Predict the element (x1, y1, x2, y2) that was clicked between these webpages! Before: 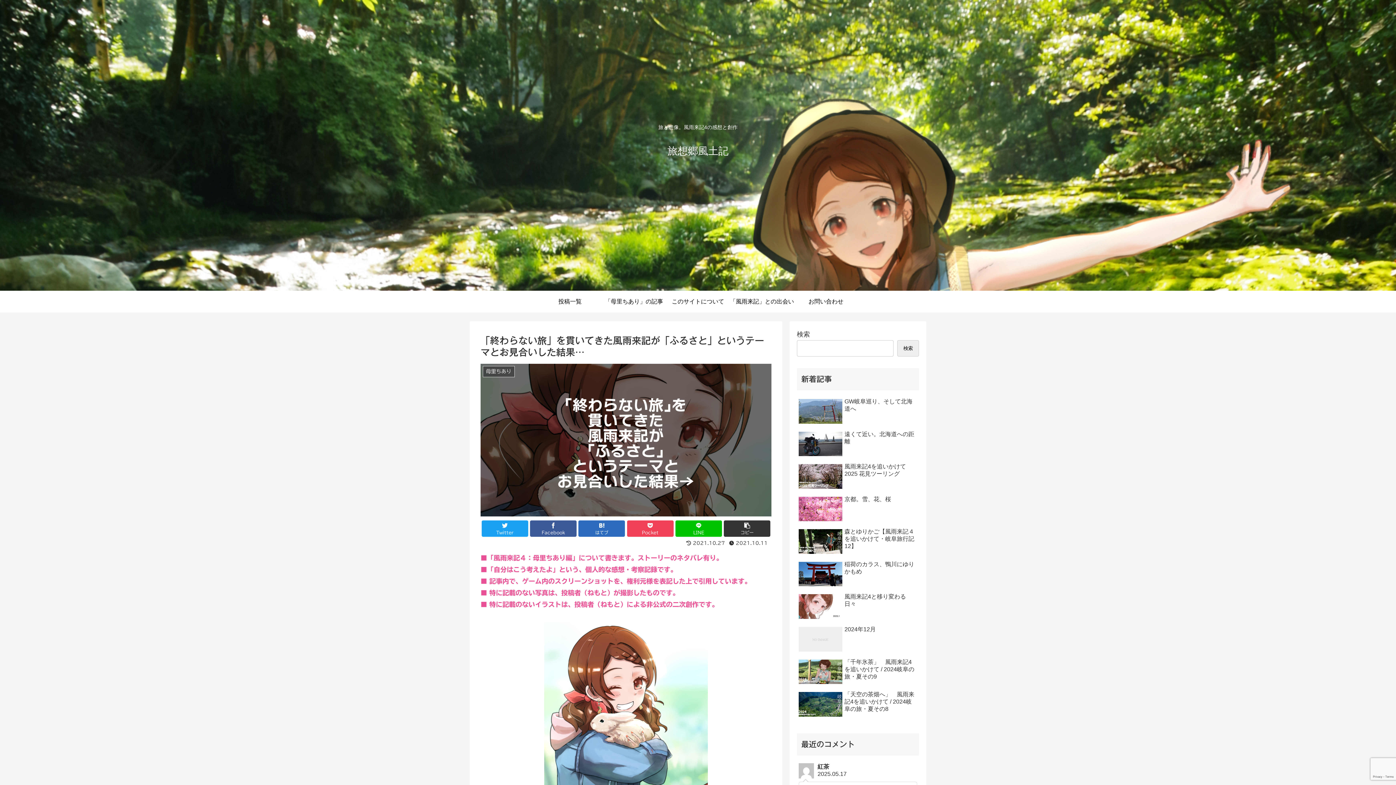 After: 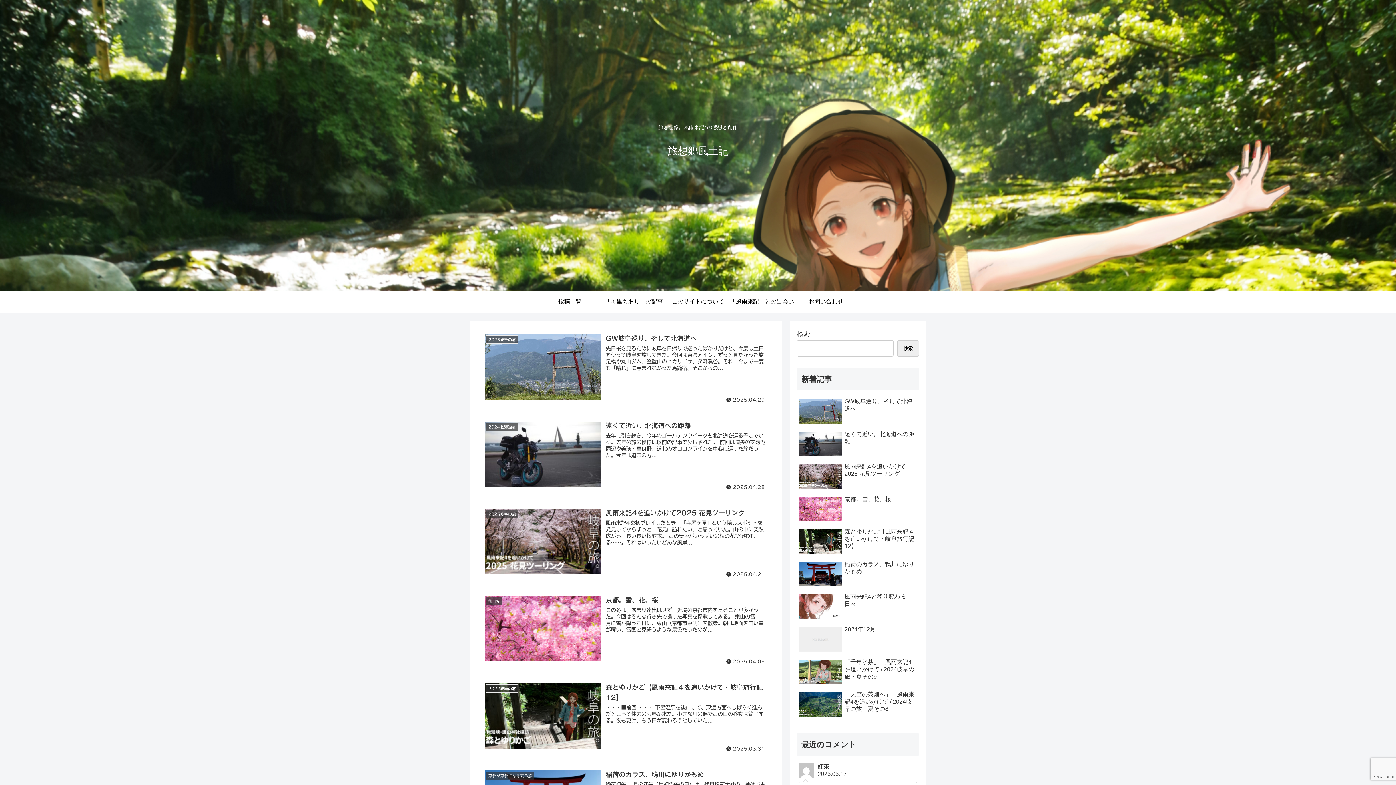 Action: bbox: (538, 290, 602, 312) label: 投稿一覧